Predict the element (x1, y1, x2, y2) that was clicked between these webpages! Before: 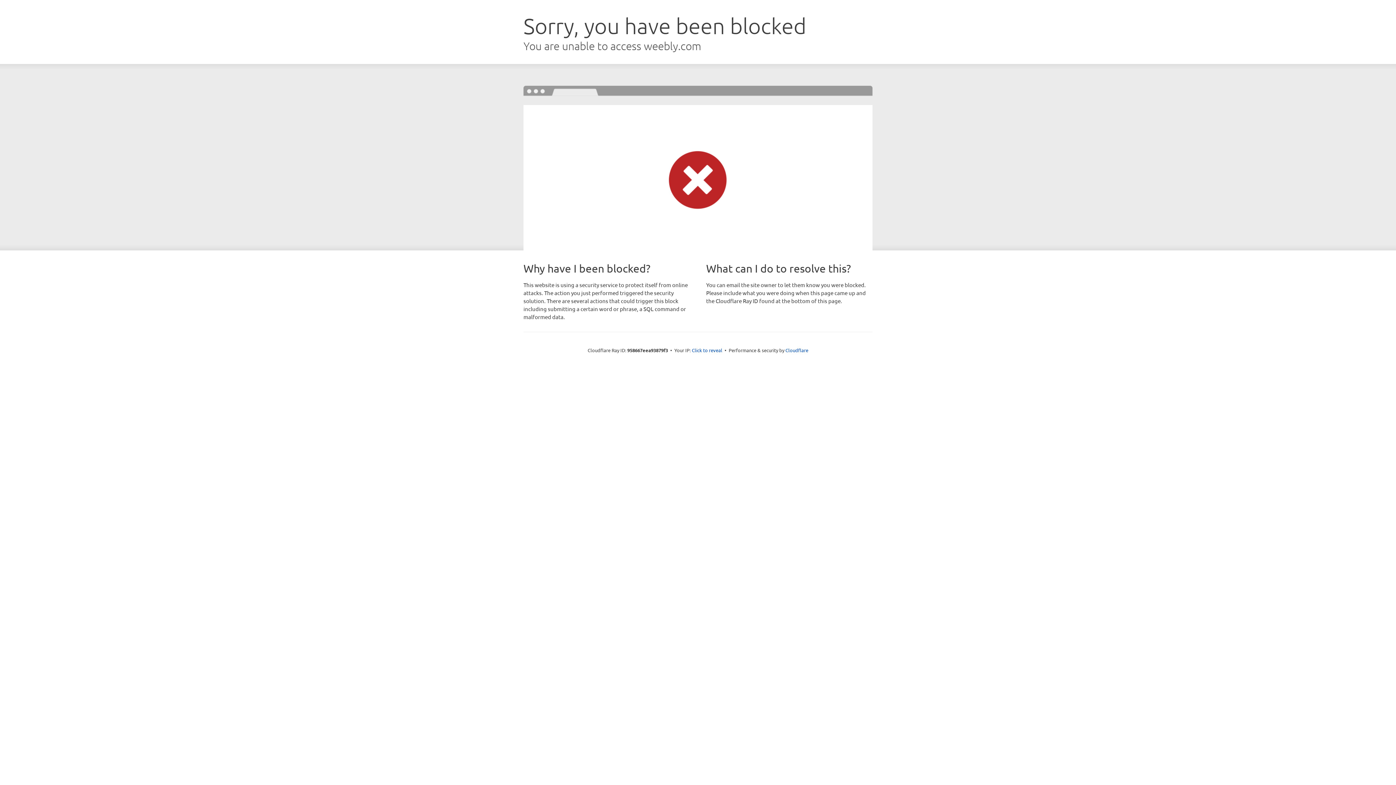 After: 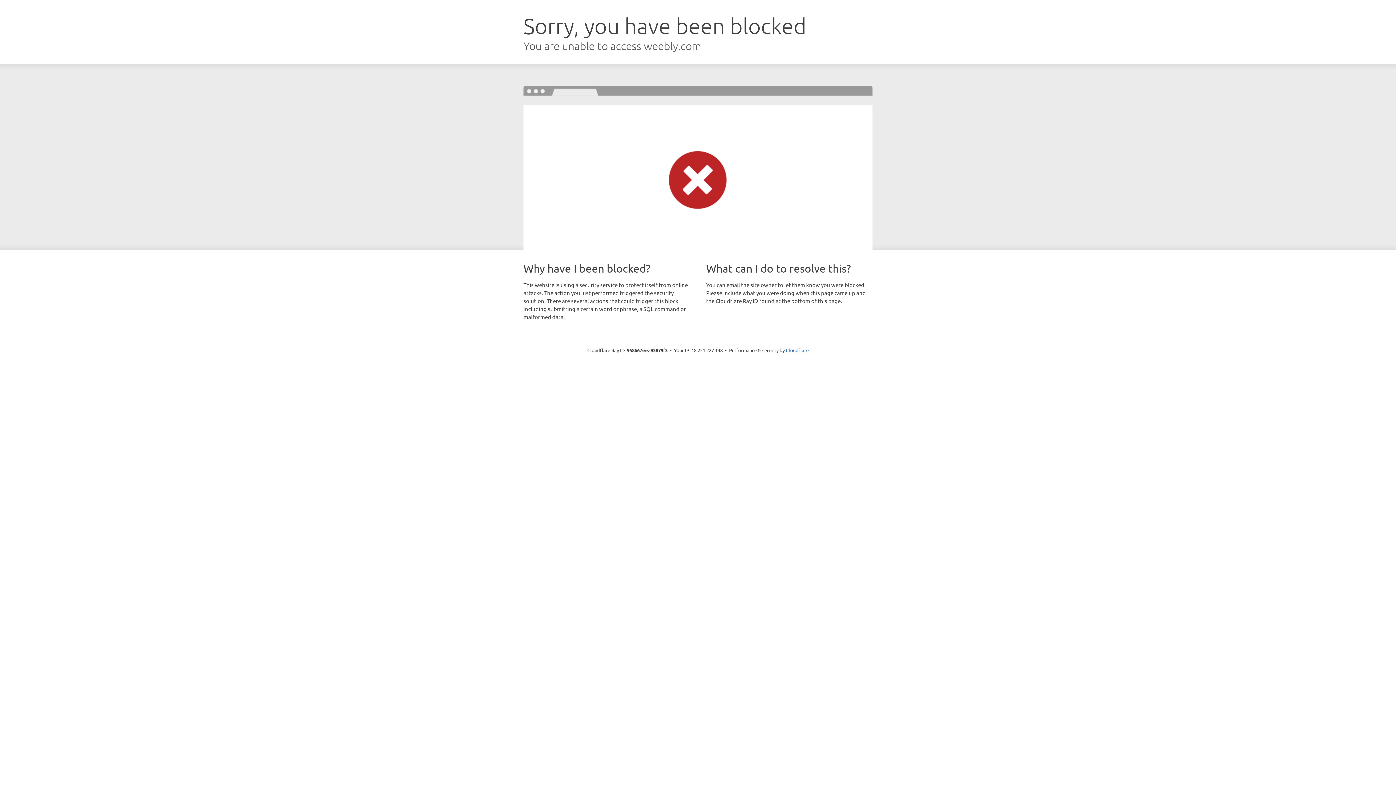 Action: bbox: (692, 346, 722, 353) label: Click to reveal